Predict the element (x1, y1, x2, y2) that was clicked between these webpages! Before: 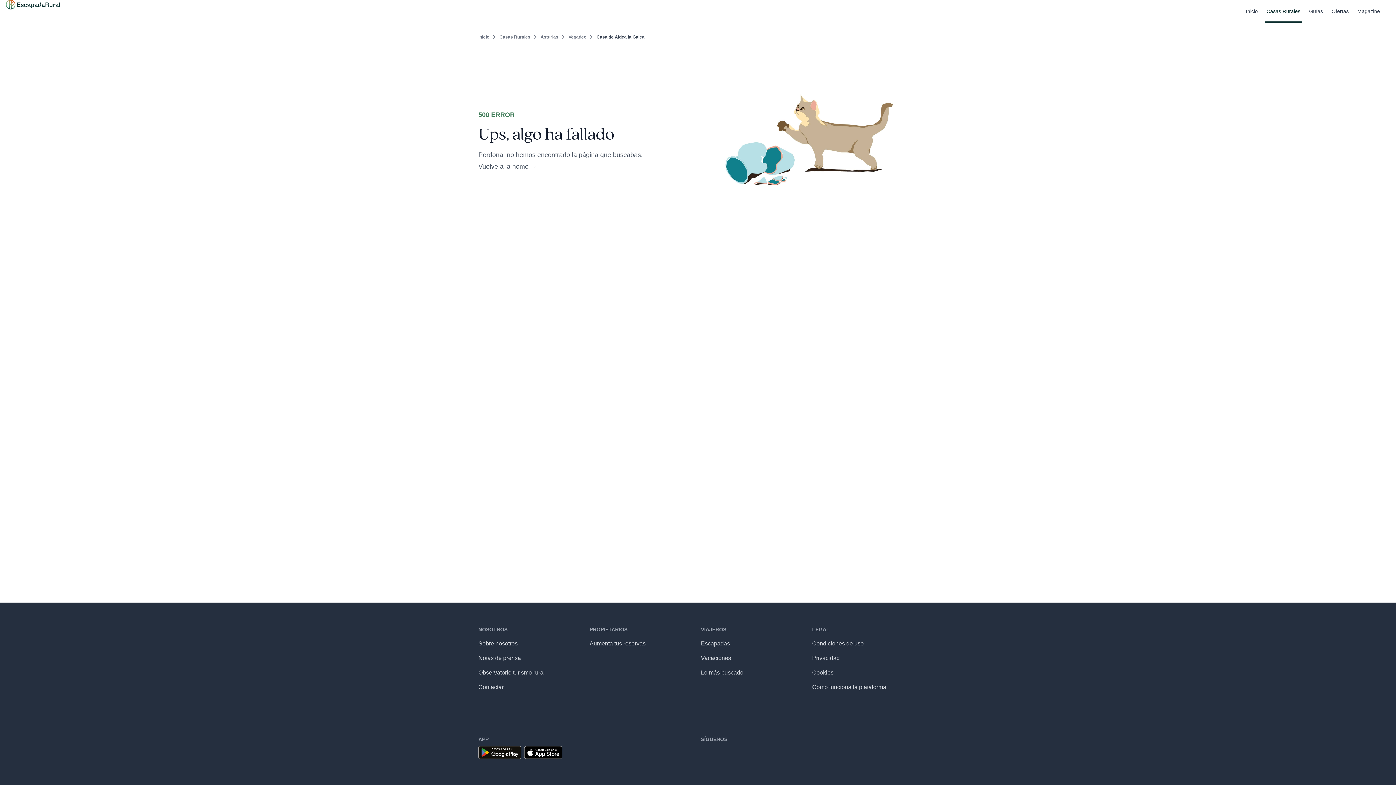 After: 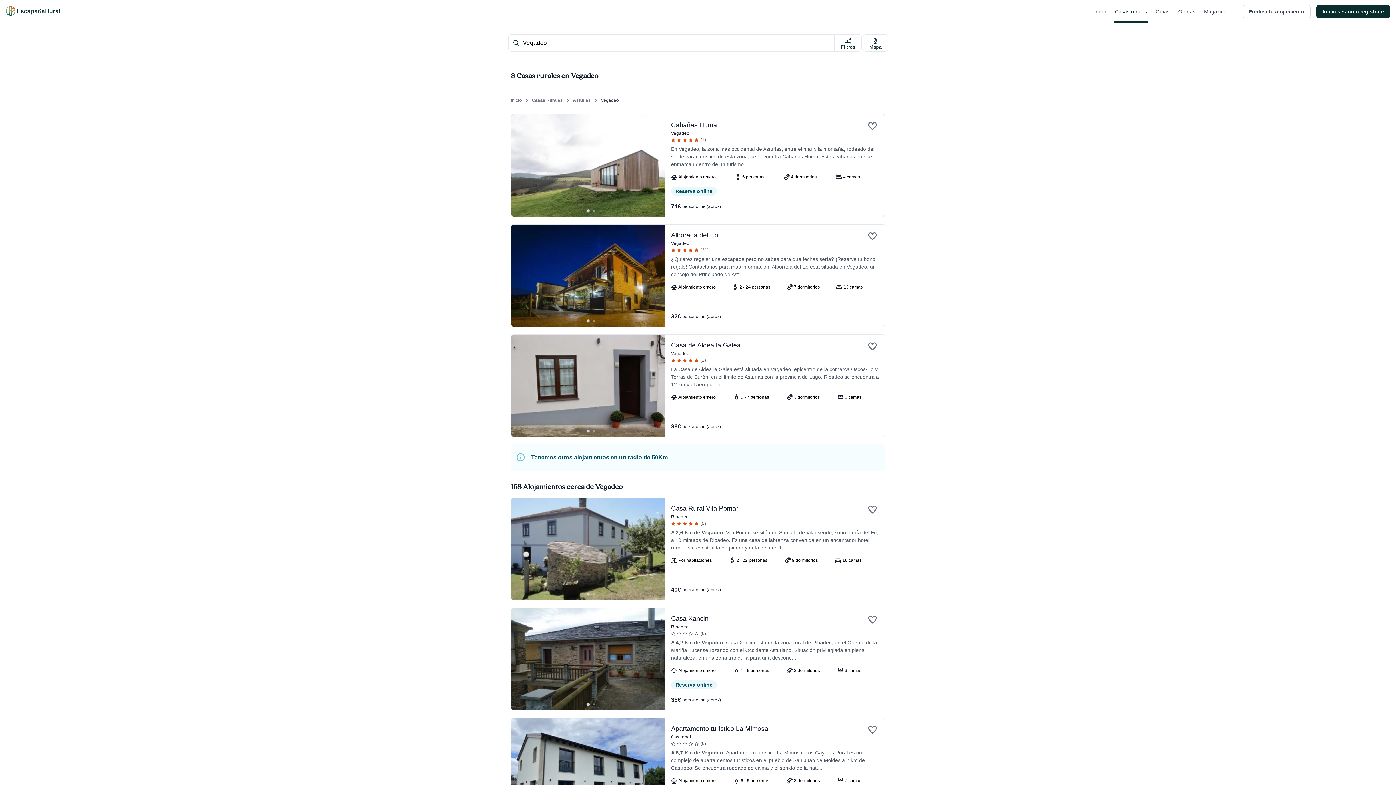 Action: label: Vegadeo bbox: (568, 33, 586, 40)